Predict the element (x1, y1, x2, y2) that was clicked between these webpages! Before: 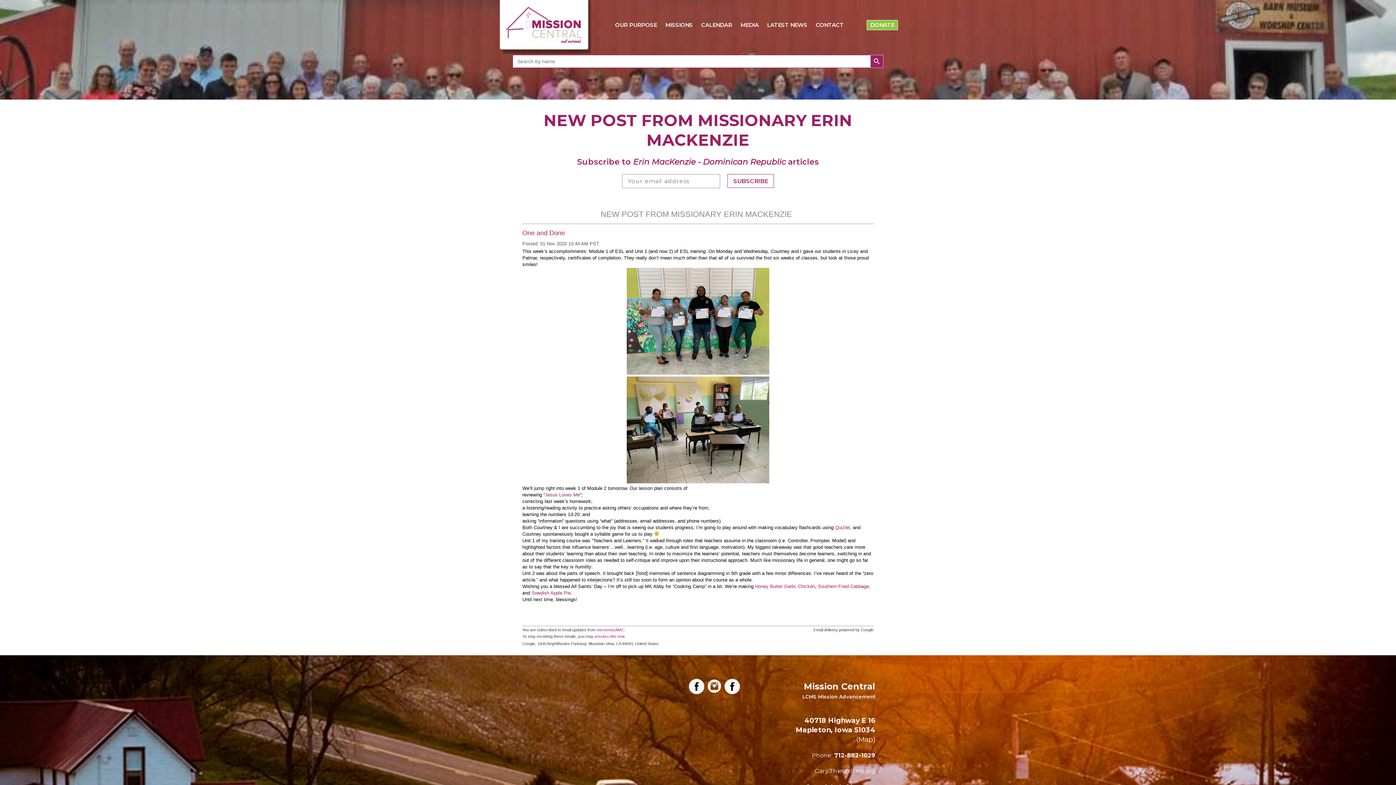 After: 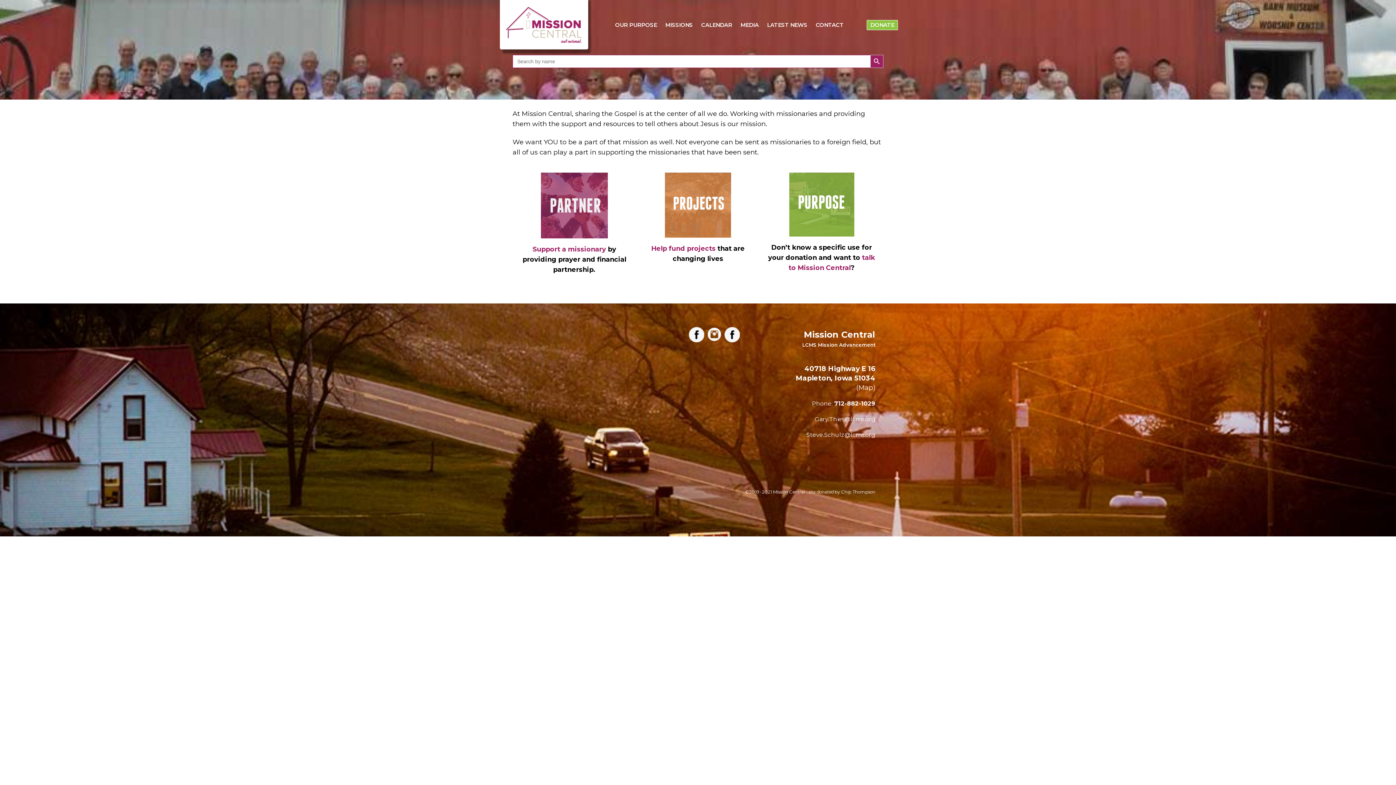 Action: bbox: (866, 20, 898, 30) label: DONATE